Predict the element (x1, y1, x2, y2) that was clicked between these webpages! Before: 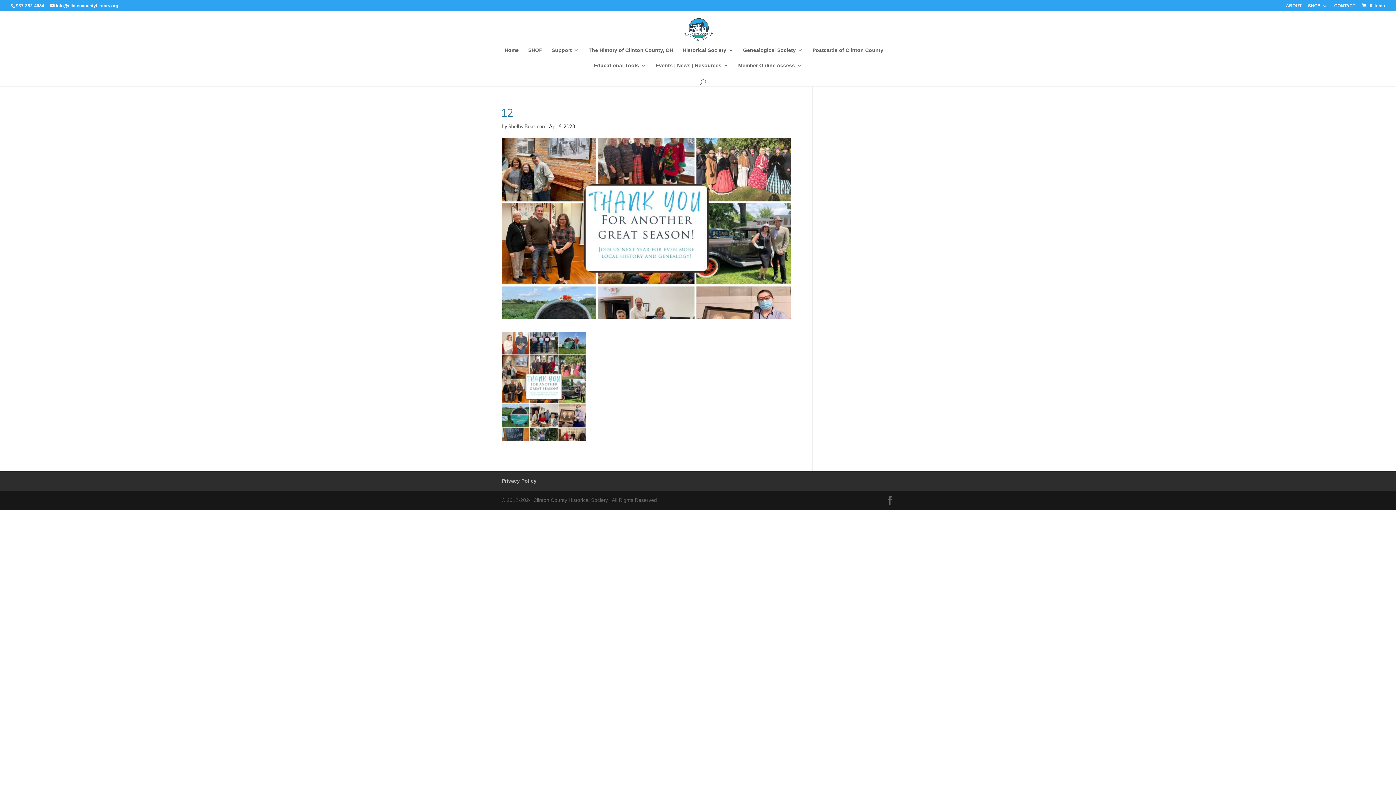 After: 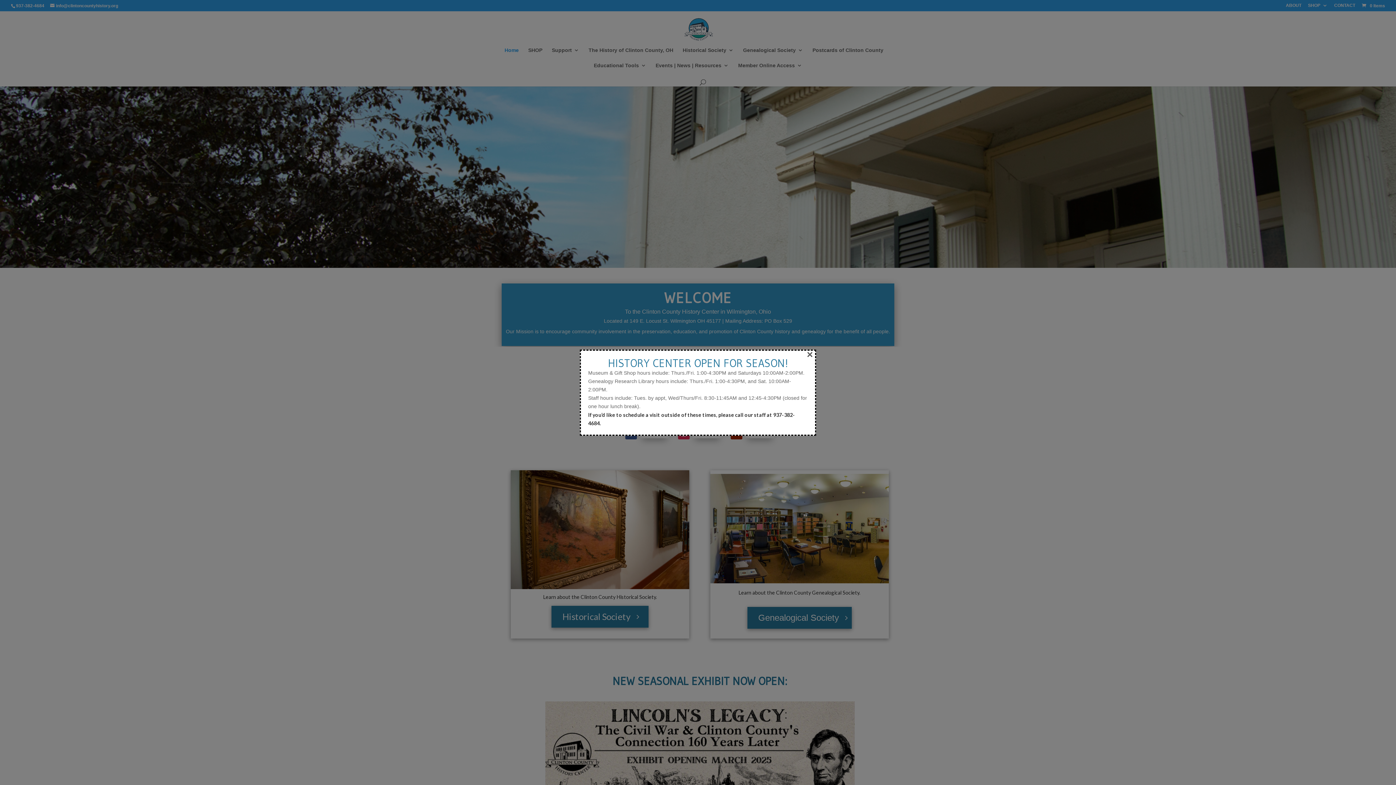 Action: bbox: (684, 26, 713, 31)